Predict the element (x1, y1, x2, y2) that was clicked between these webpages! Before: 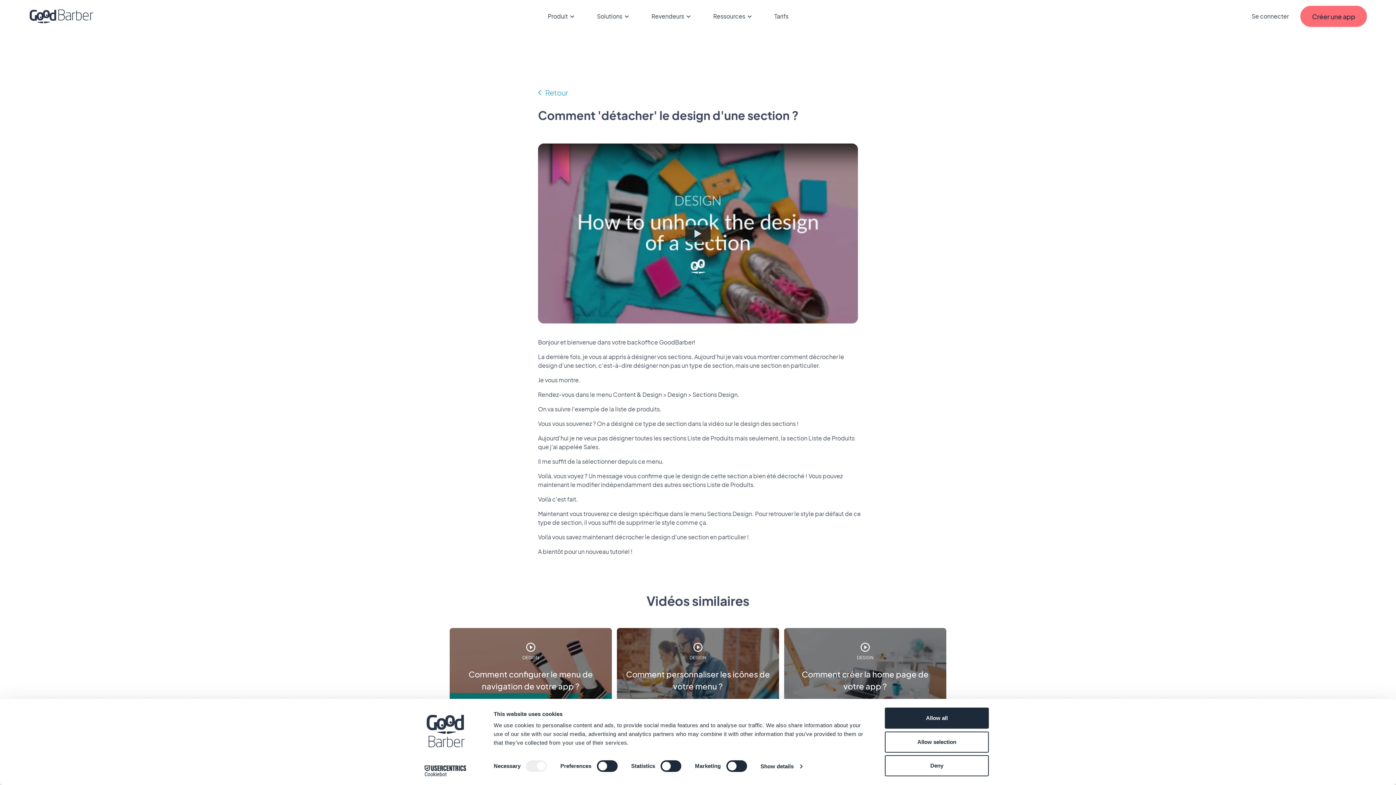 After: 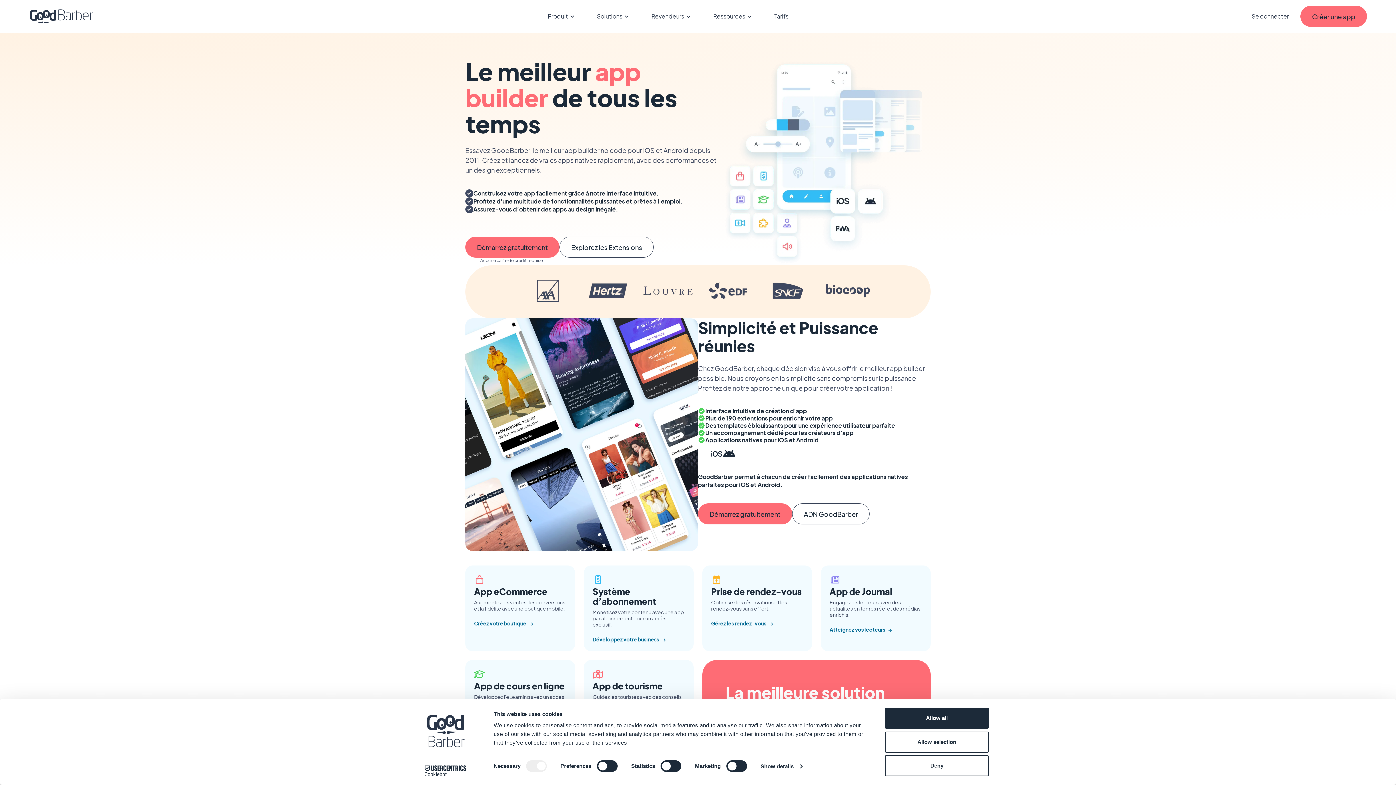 Action: bbox: (29, 9, 93, 23)